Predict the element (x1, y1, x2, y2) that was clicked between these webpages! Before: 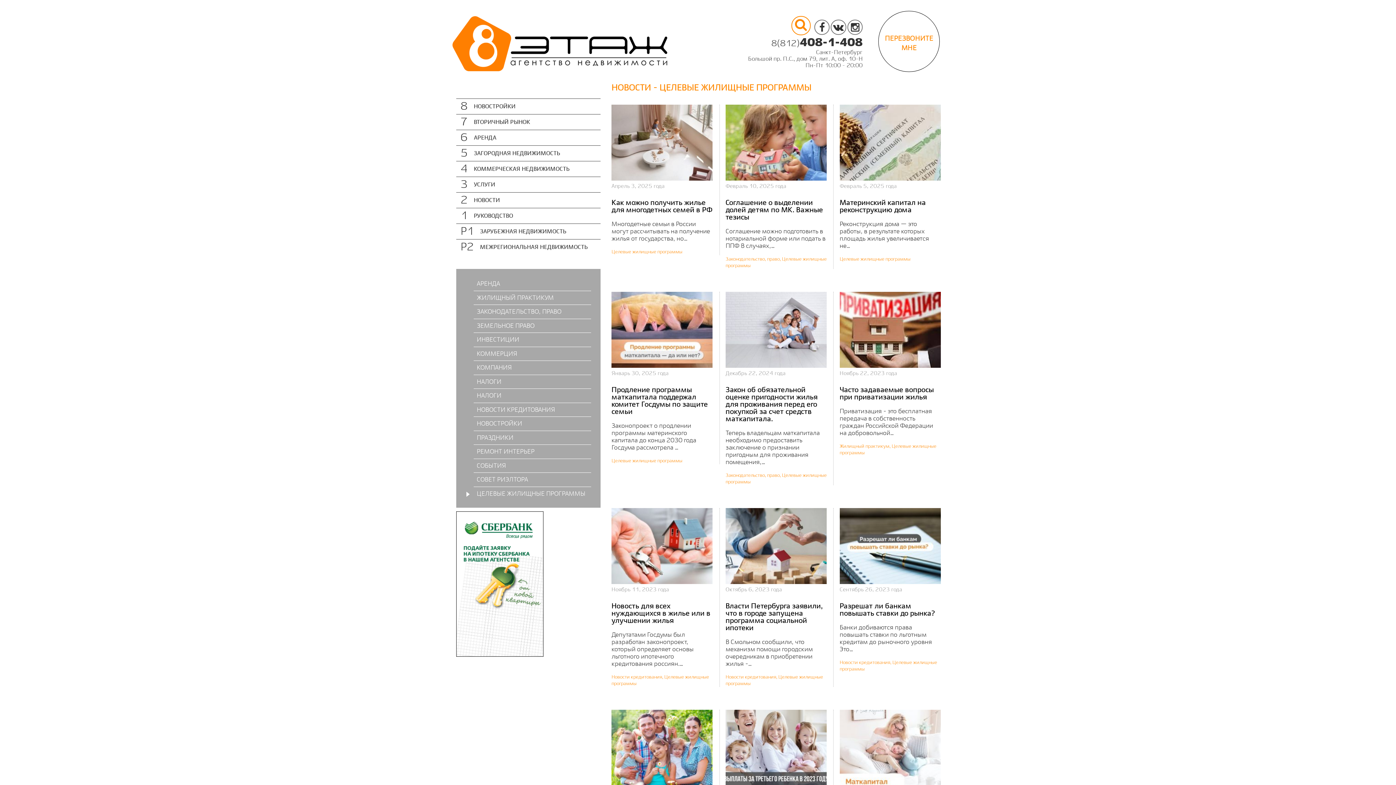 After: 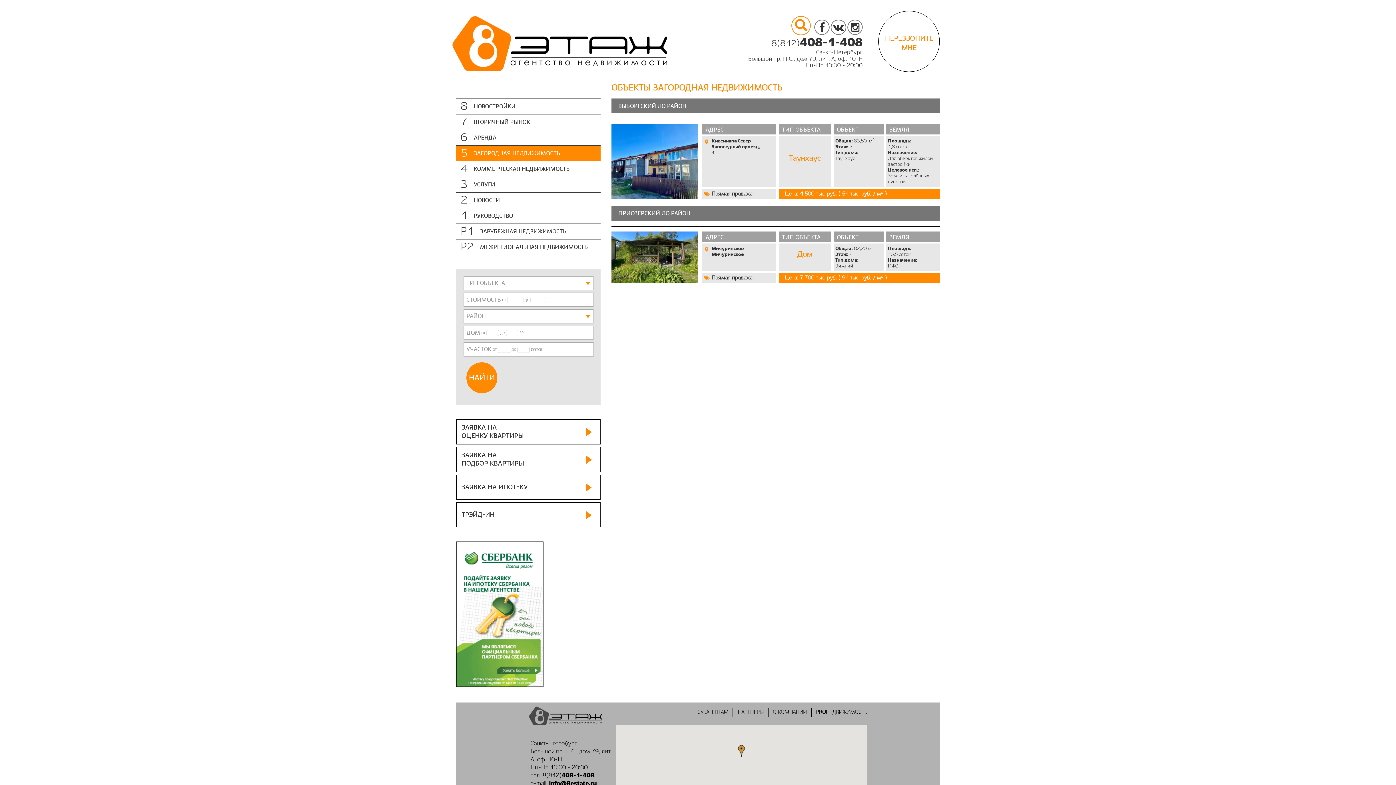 Action: label: 5ЗАГОРОДНАЯ НЕДВИЖИМОСТЬ bbox: (456, 145, 600, 161)